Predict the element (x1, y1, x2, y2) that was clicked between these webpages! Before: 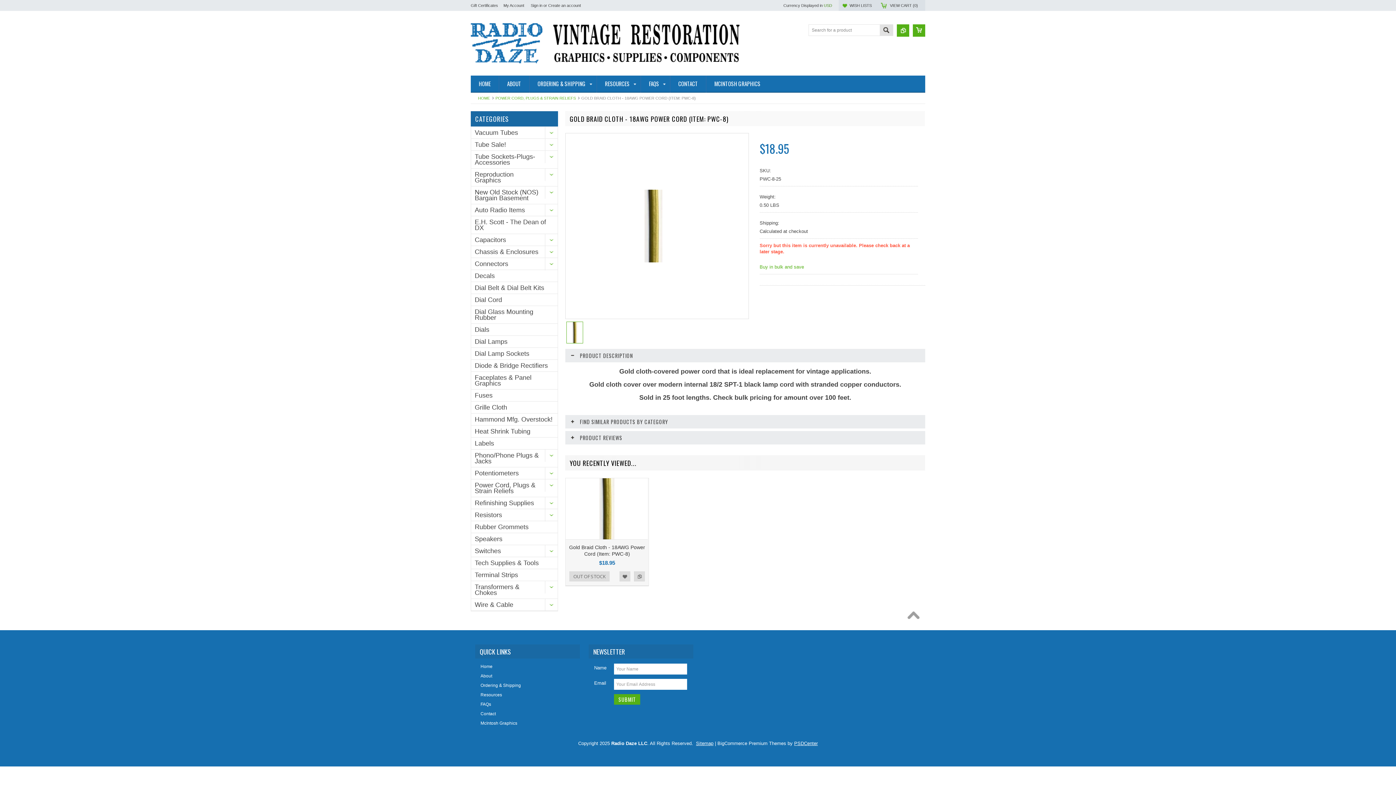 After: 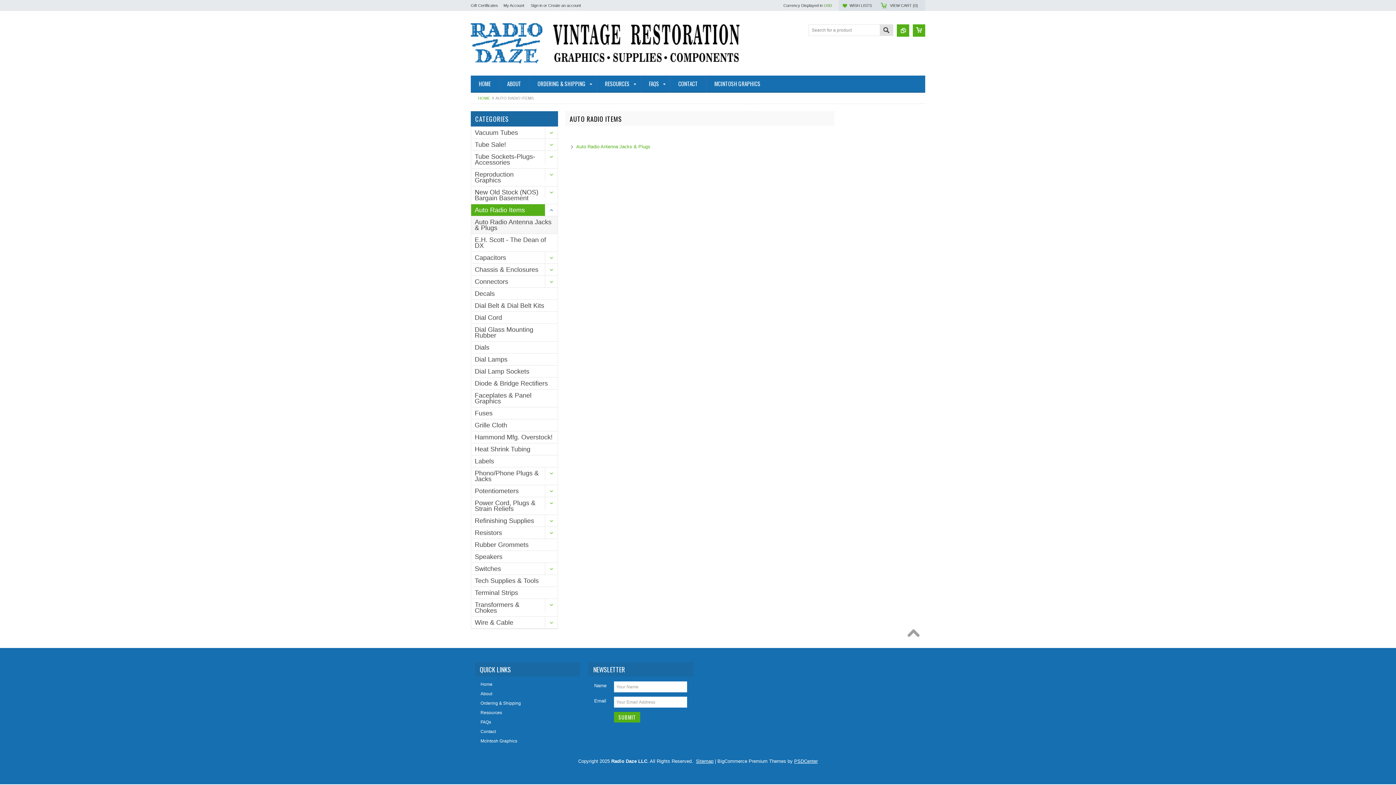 Action: label: Auto Radio Items bbox: (471, 204, 545, 216)